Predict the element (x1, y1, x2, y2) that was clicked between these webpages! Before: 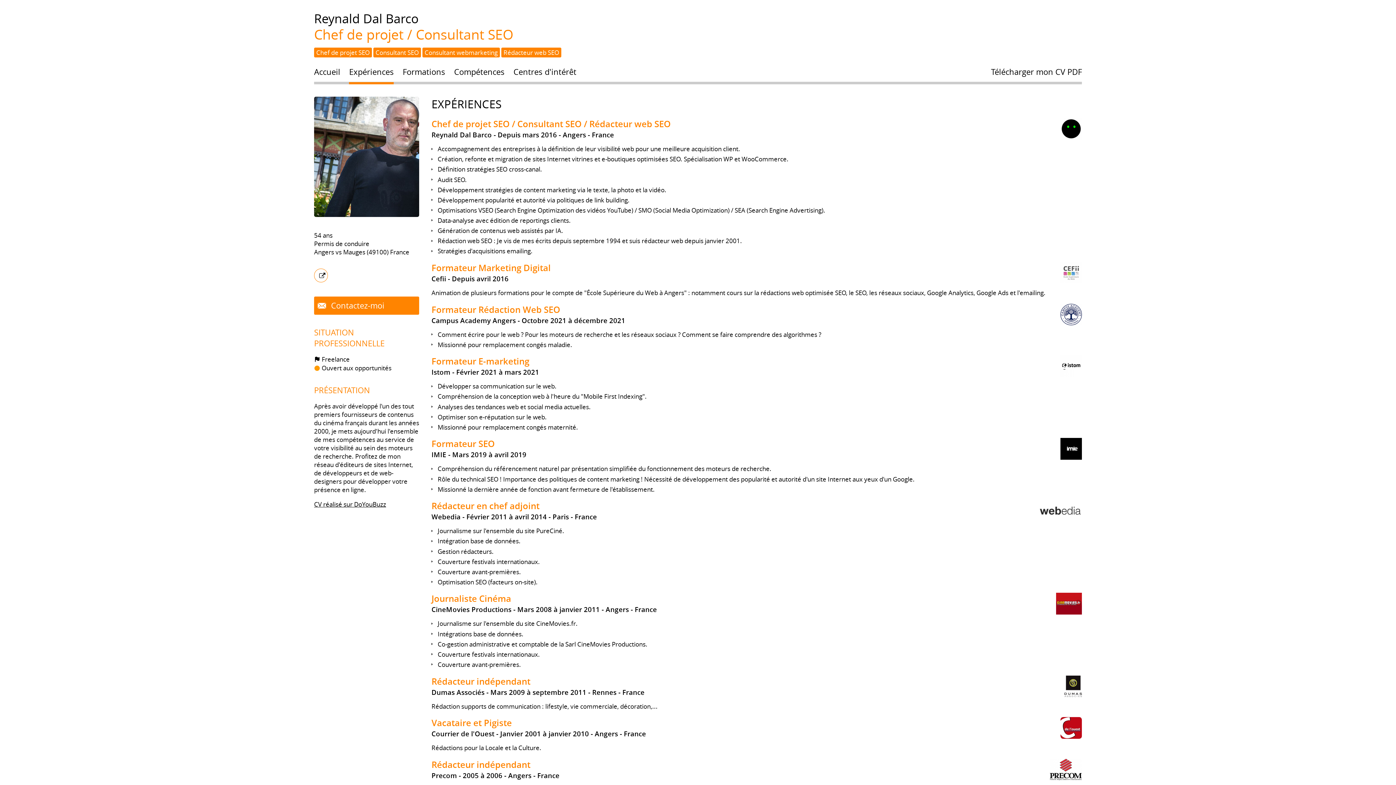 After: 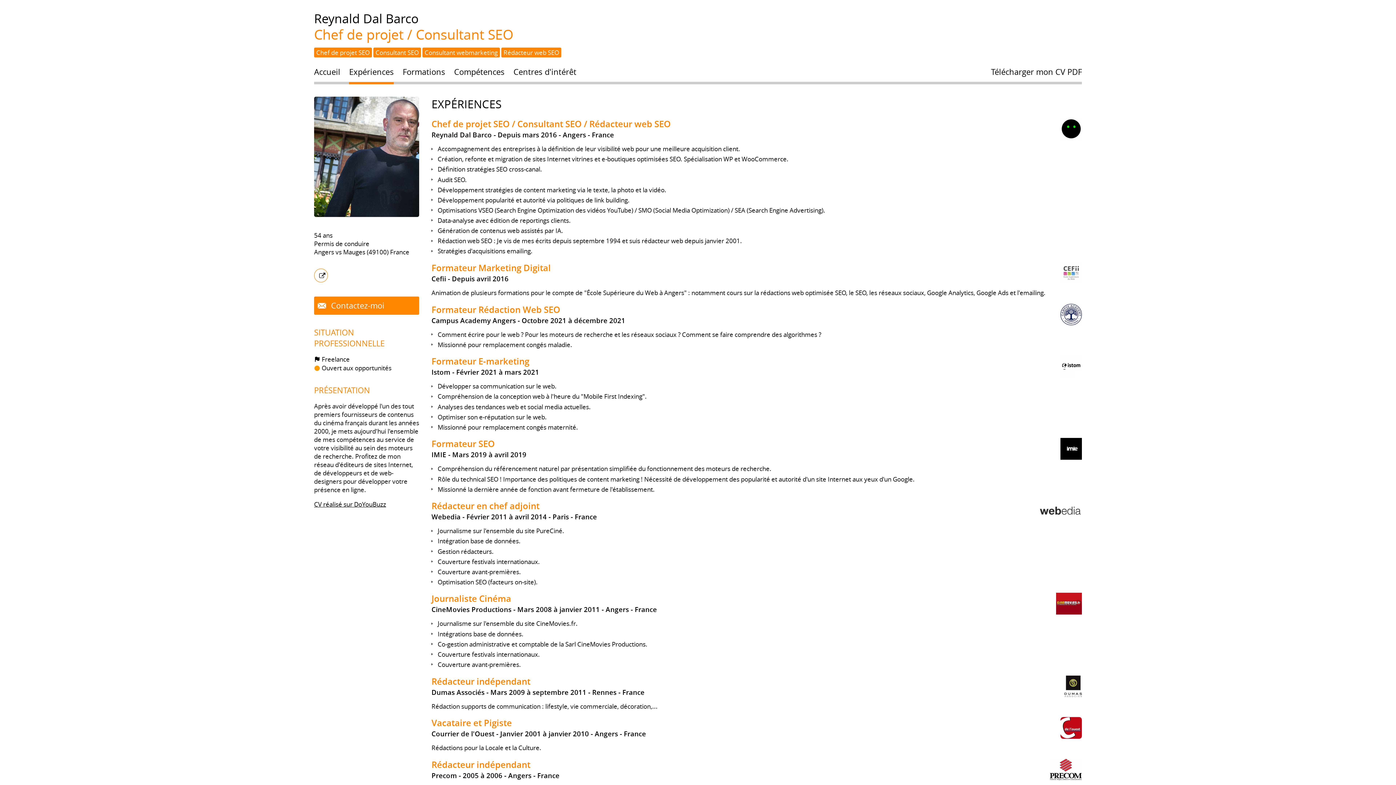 Action: label: Expériences bbox: (349, 66, 393, 82)